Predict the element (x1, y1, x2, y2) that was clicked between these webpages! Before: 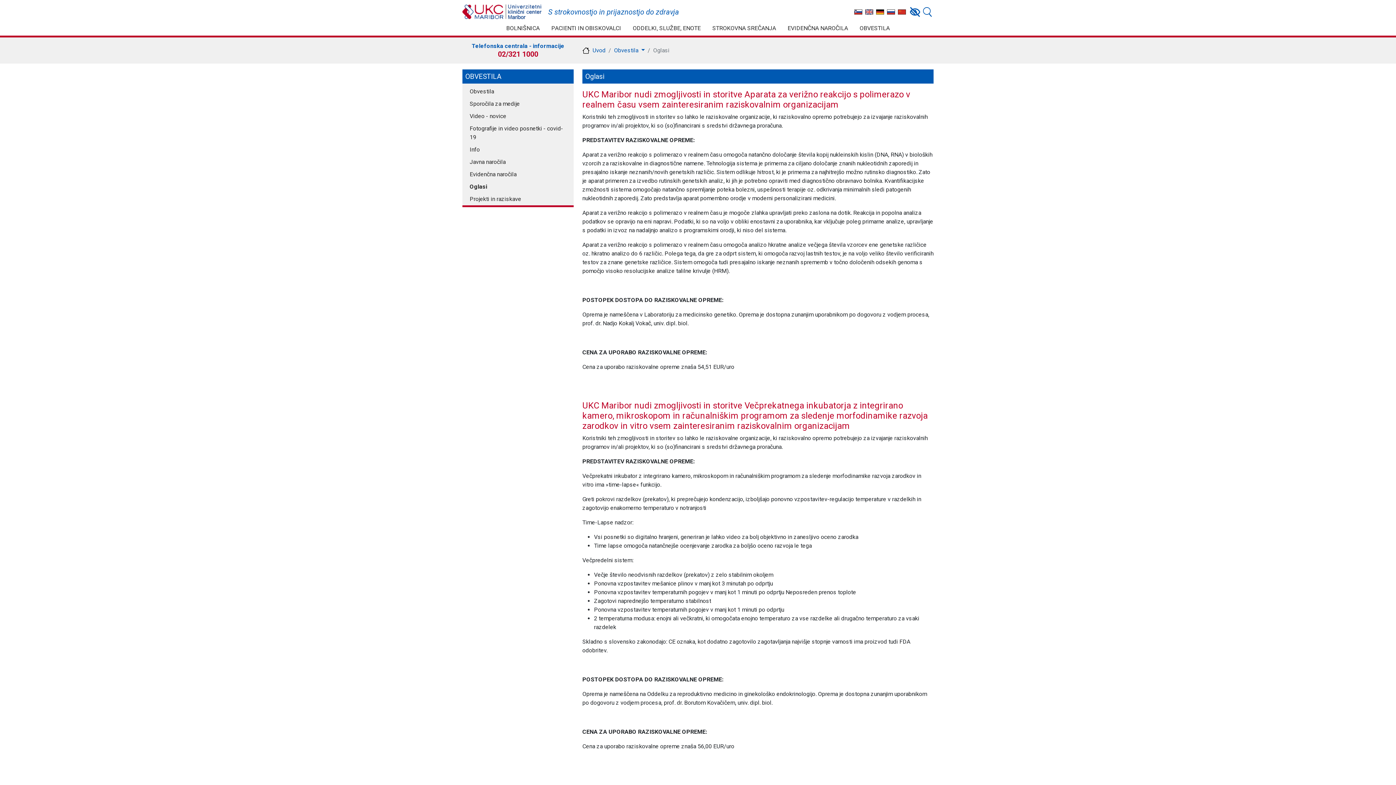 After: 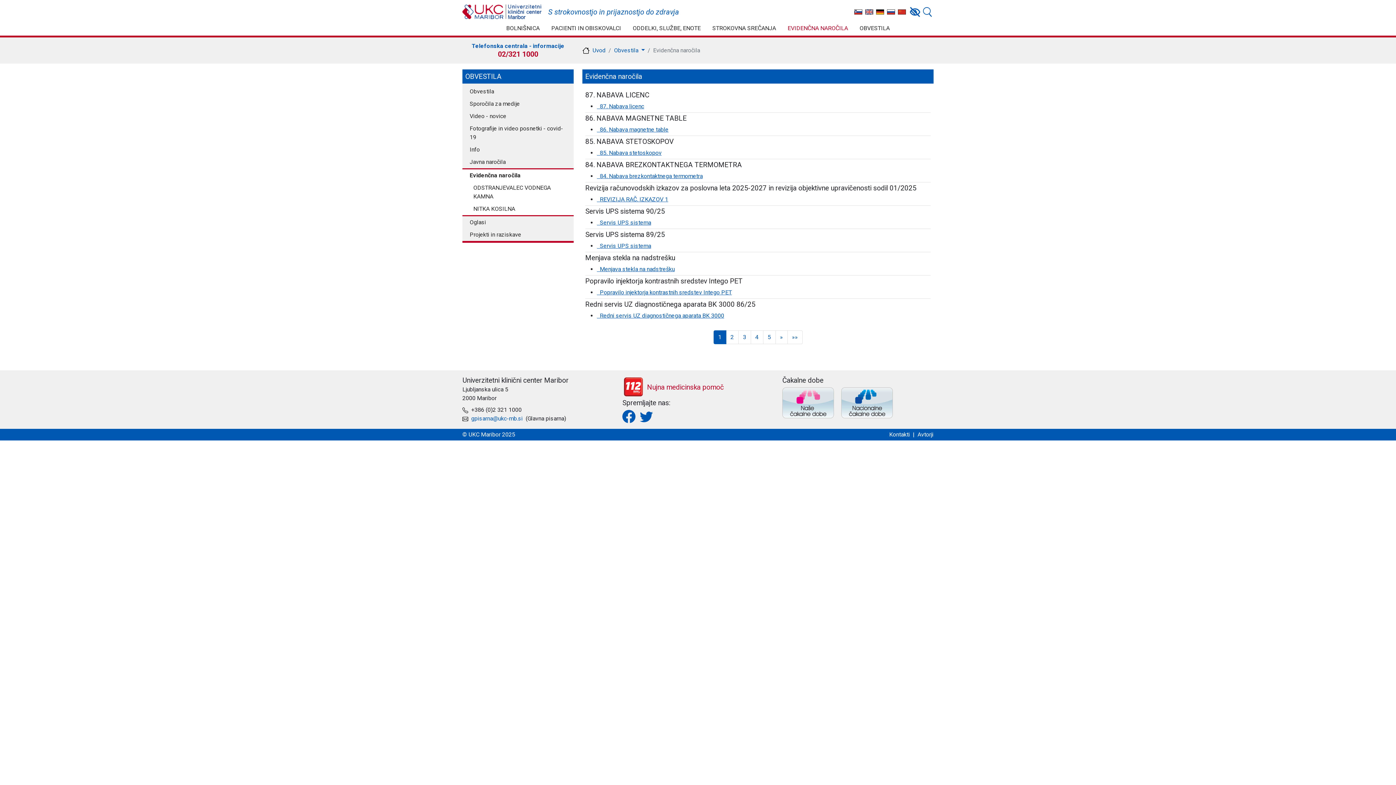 Action: label: Evidenčna naročila bbox: (462, 168, 573, 180)